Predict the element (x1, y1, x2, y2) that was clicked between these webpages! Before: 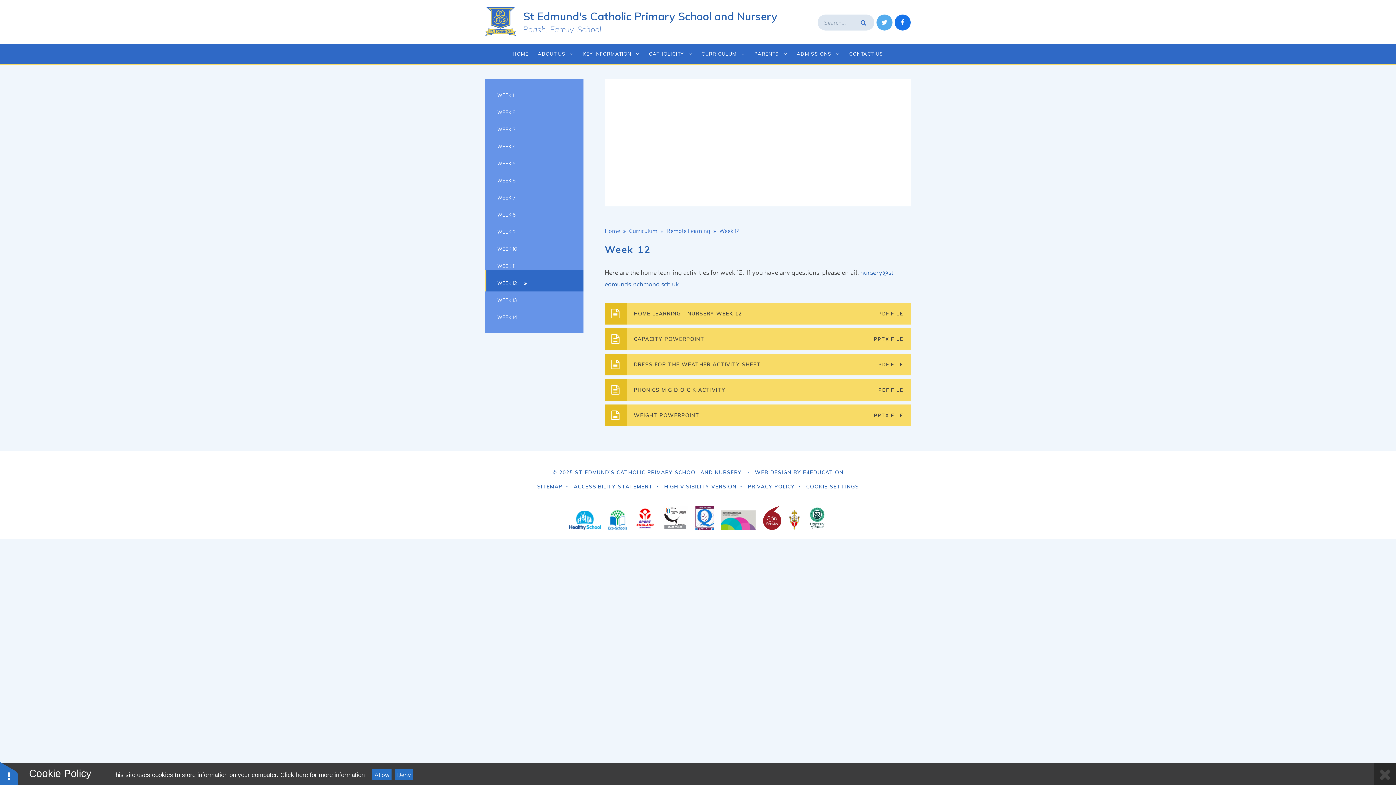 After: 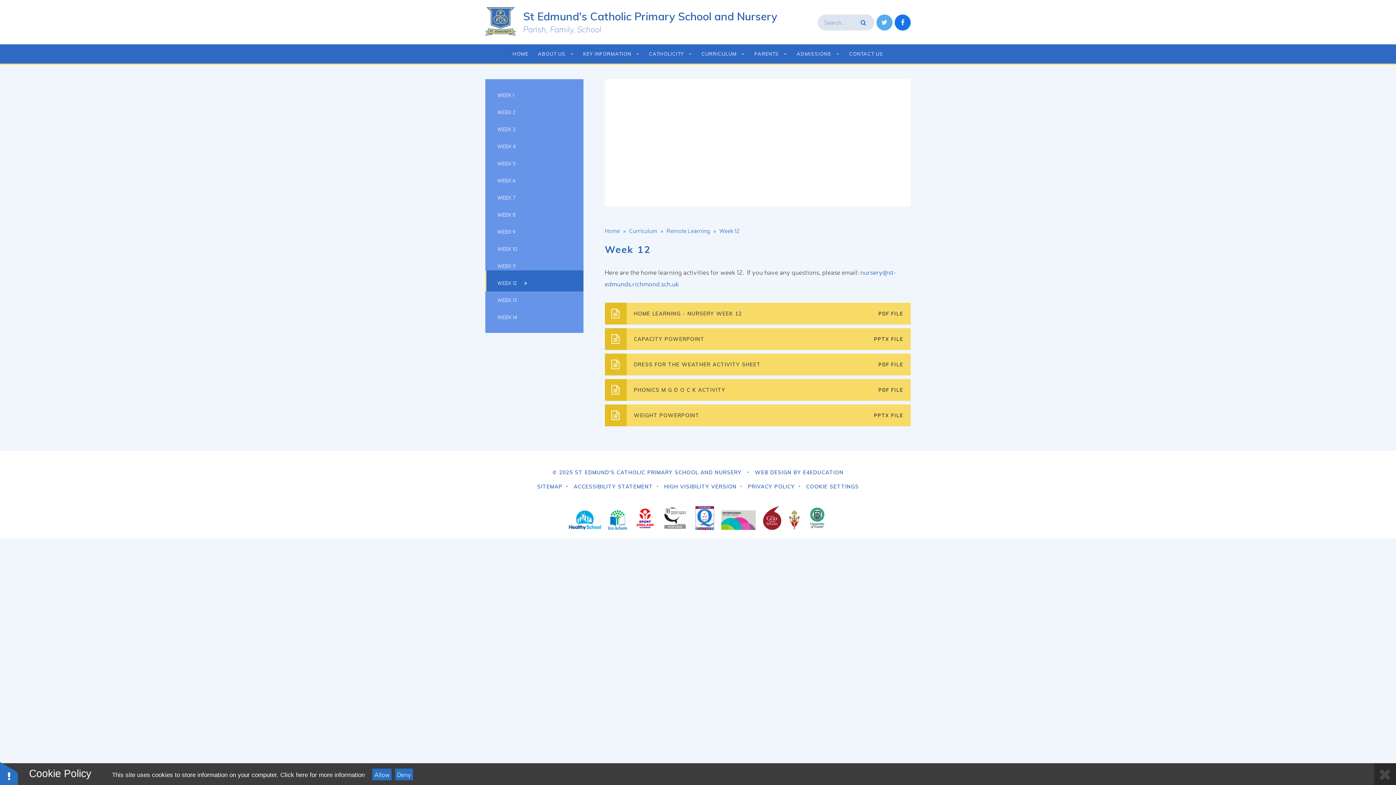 Action: bbox: (691, 523, 717, 531)